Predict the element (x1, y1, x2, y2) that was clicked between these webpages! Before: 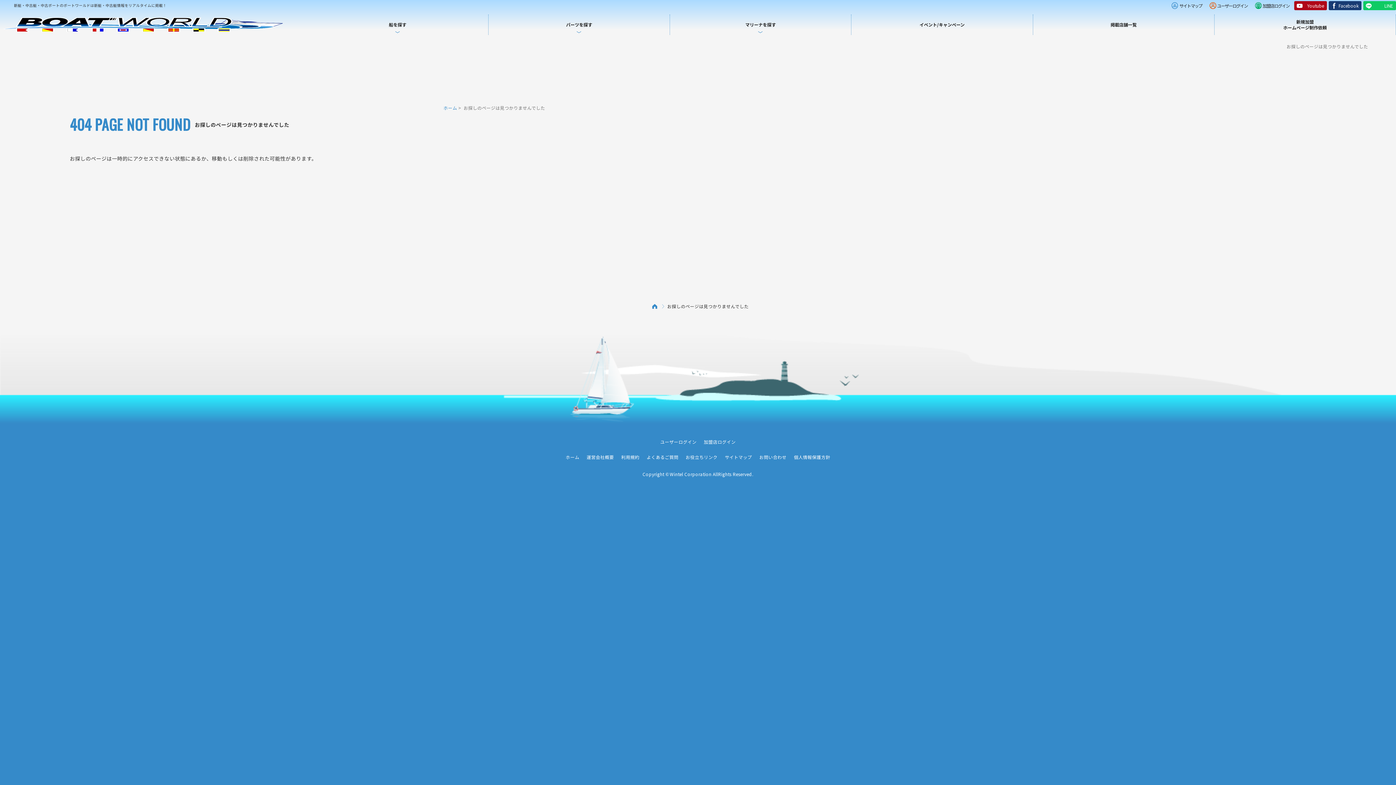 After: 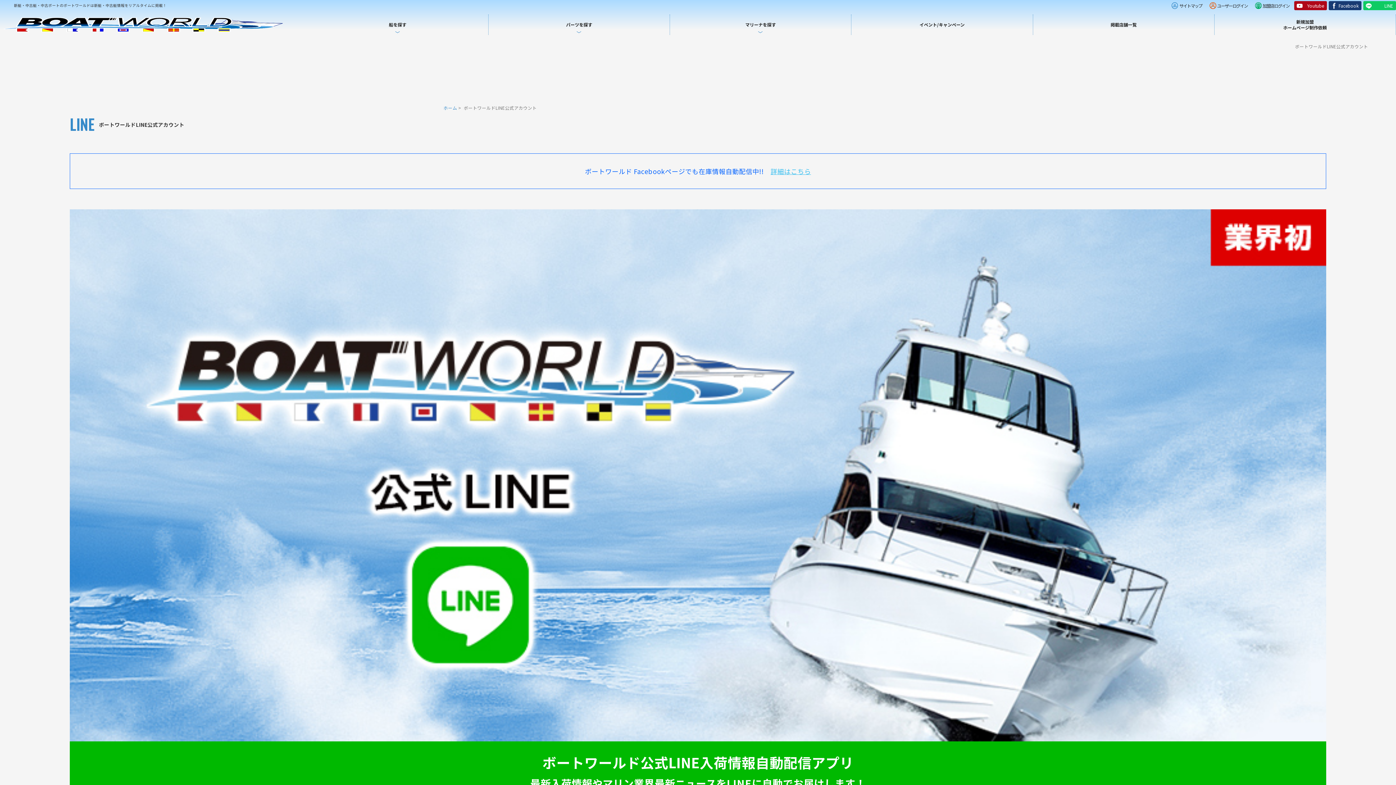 Action: label: LINE bbox: (1363, 0, 1396, 10)